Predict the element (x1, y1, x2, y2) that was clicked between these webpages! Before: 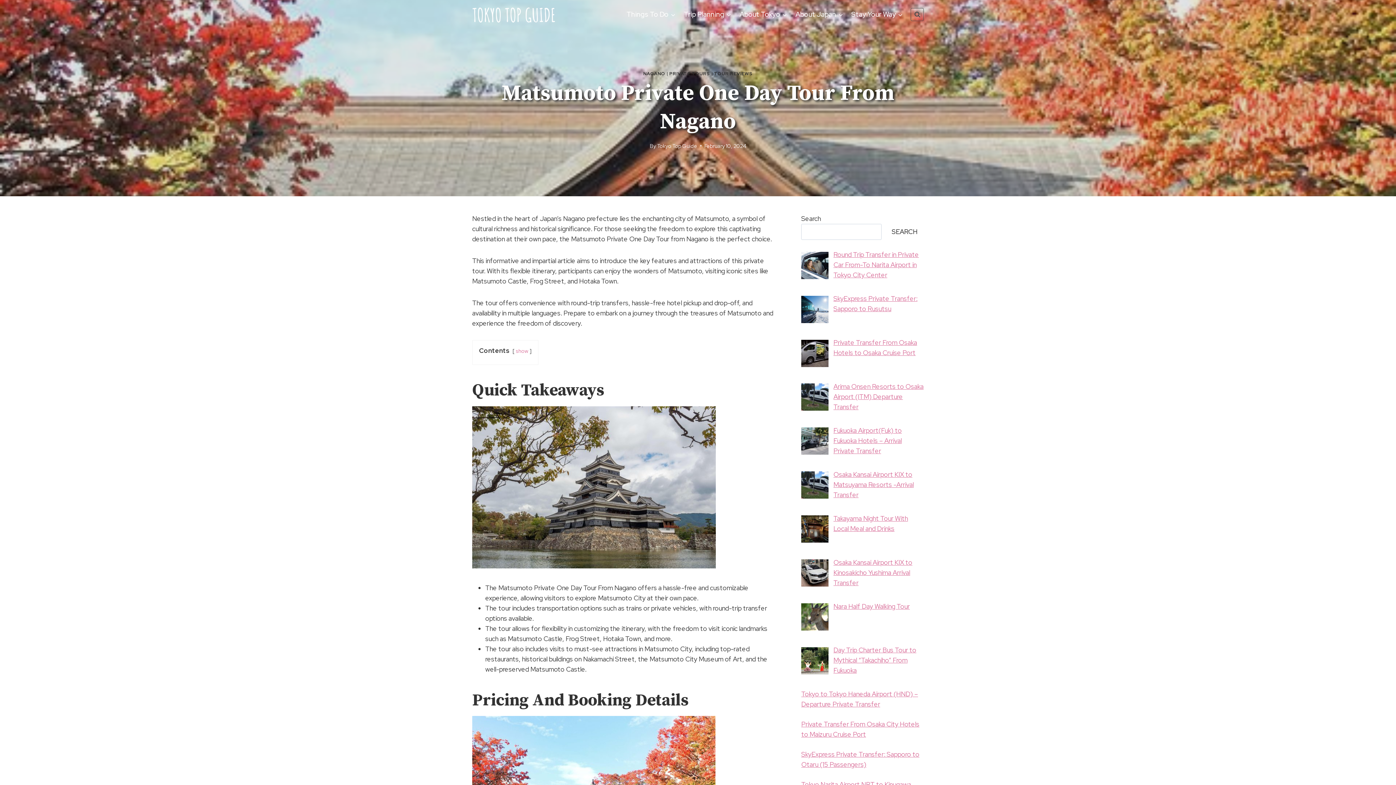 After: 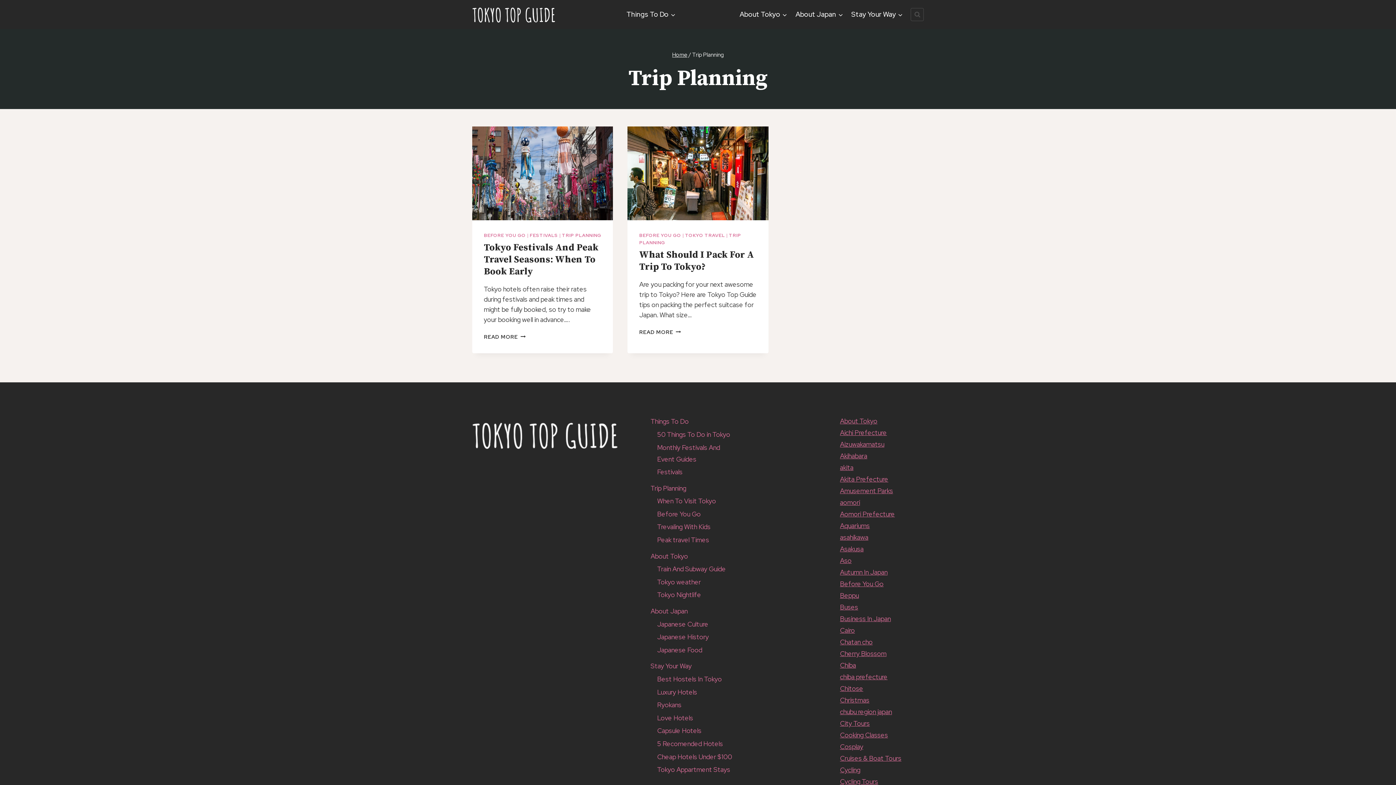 Action: bbox: (679, 4, 735, 24) label: Trip Planning